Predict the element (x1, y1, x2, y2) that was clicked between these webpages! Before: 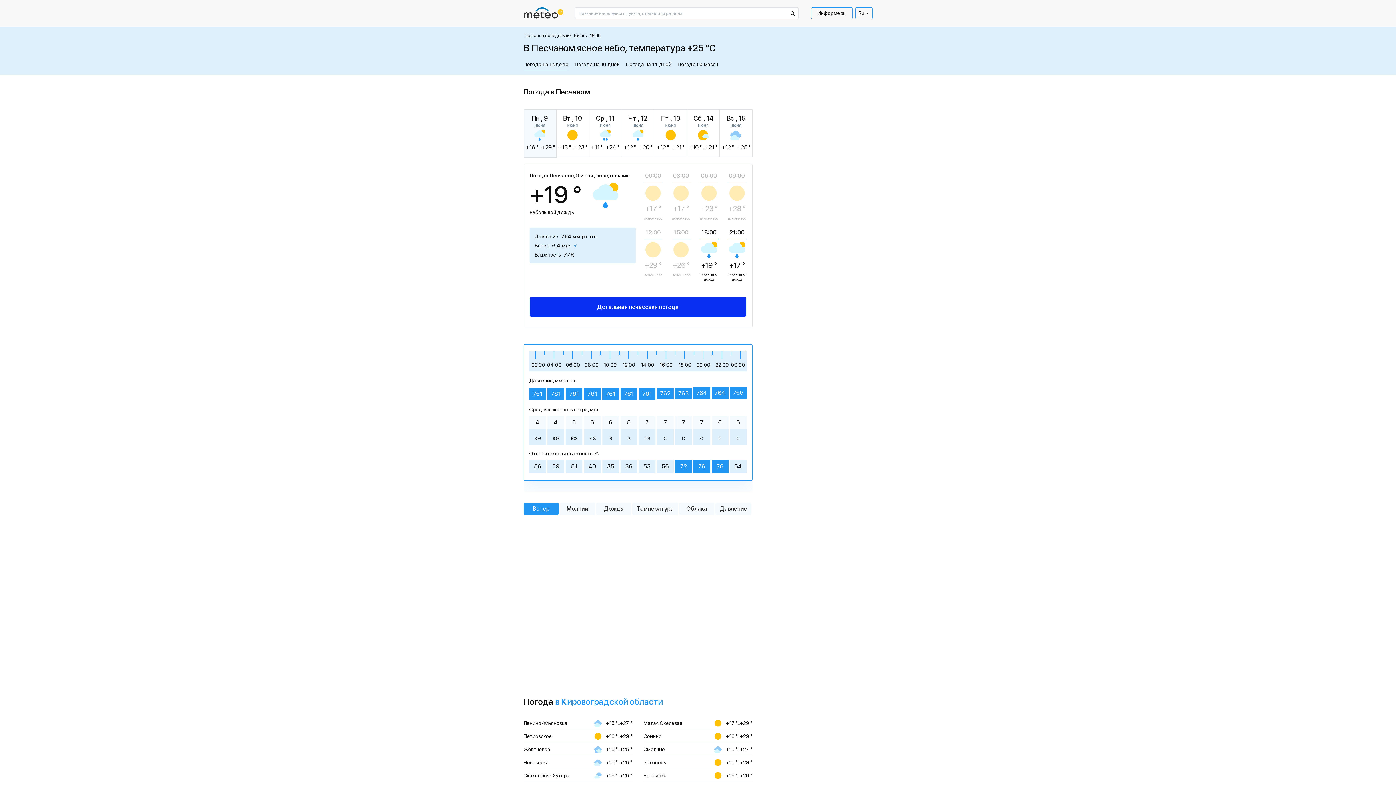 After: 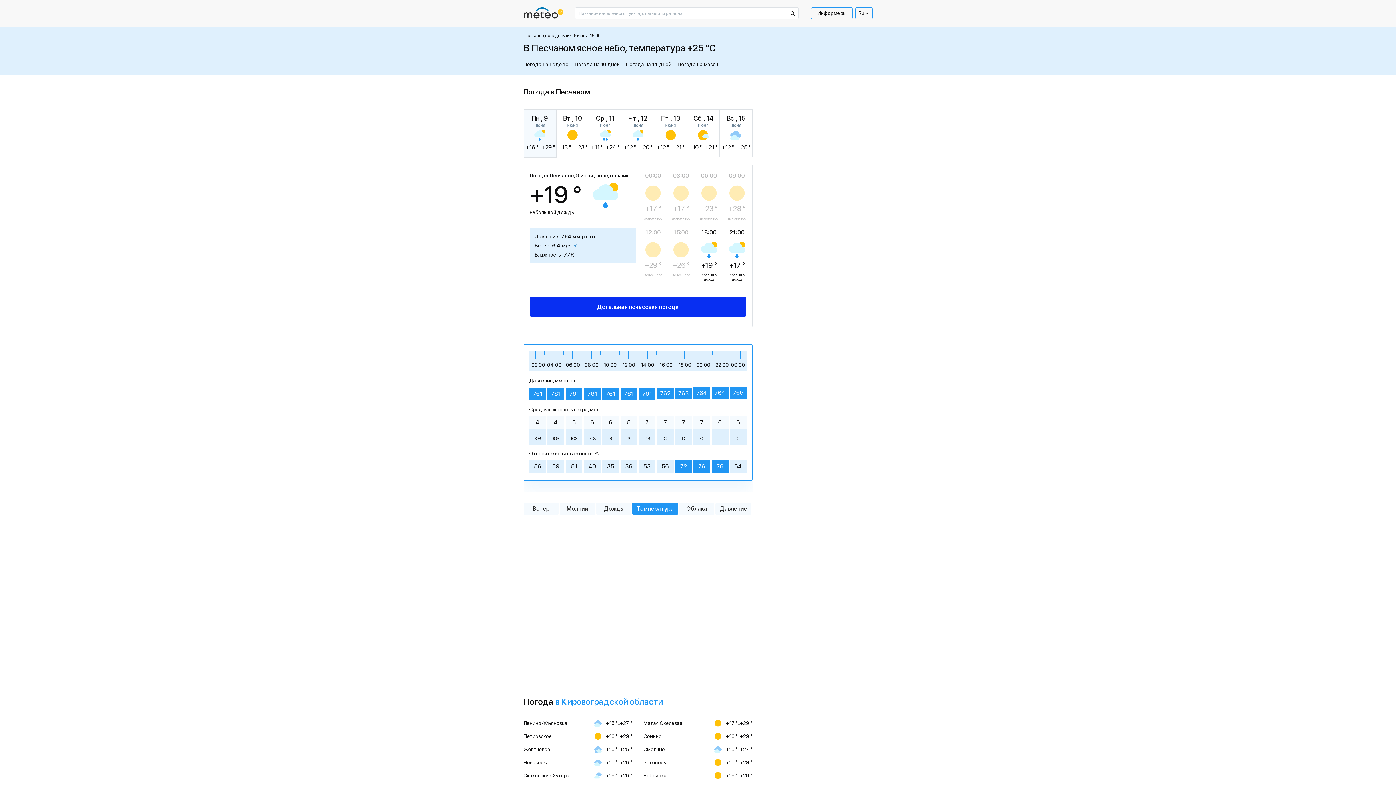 Action: bbox: (632, 502, 678, 515) label: Температура